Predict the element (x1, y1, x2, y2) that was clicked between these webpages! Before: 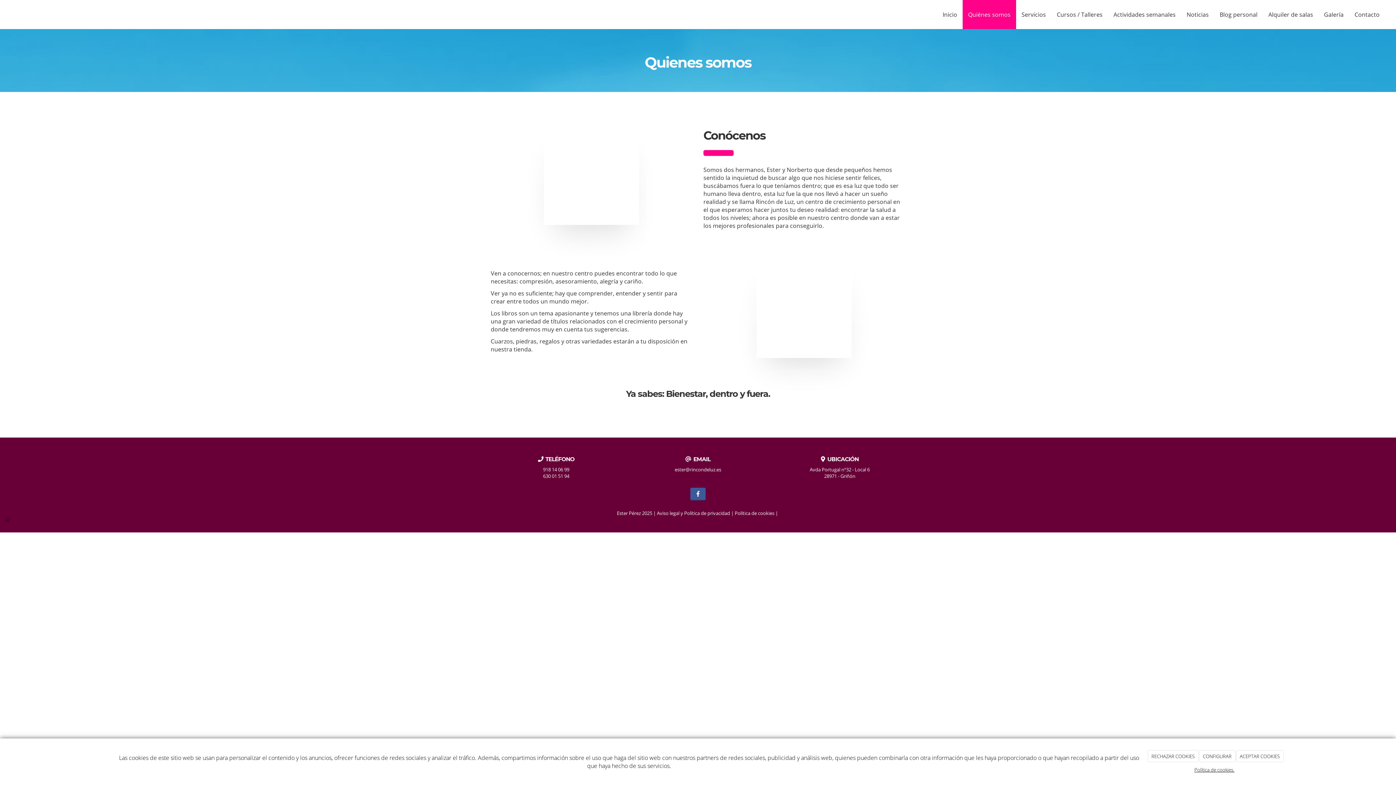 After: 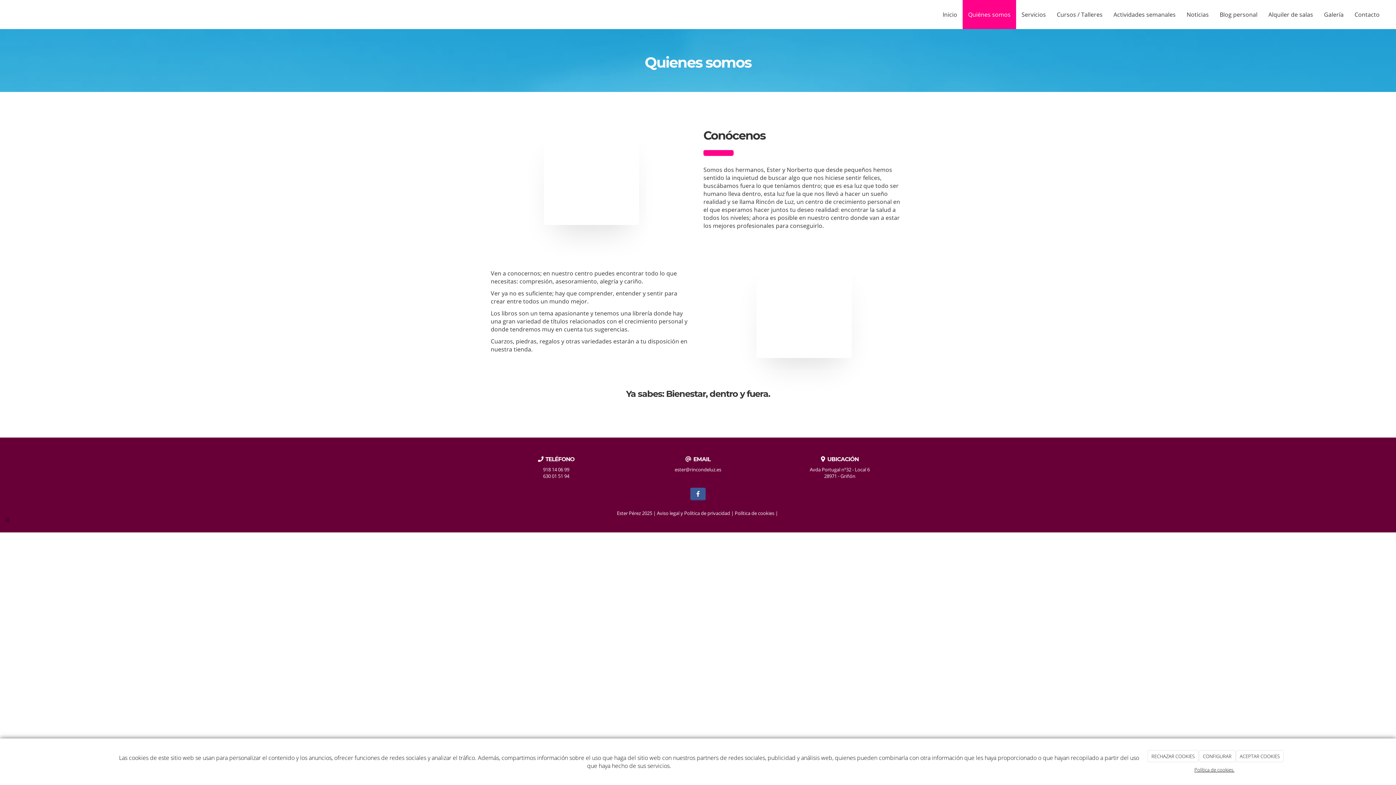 Action: bbox: (962, 0, 1016, 29) label: Quiénes somos